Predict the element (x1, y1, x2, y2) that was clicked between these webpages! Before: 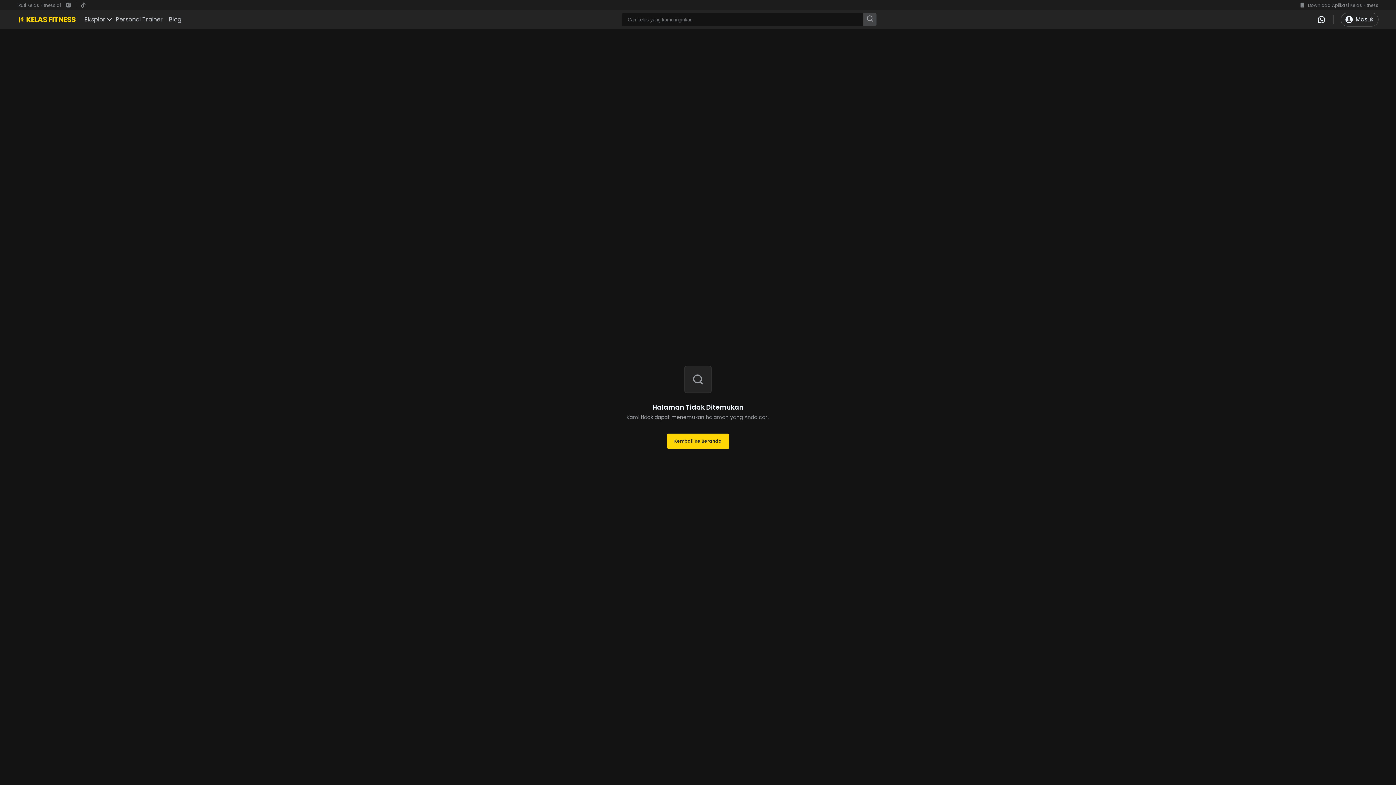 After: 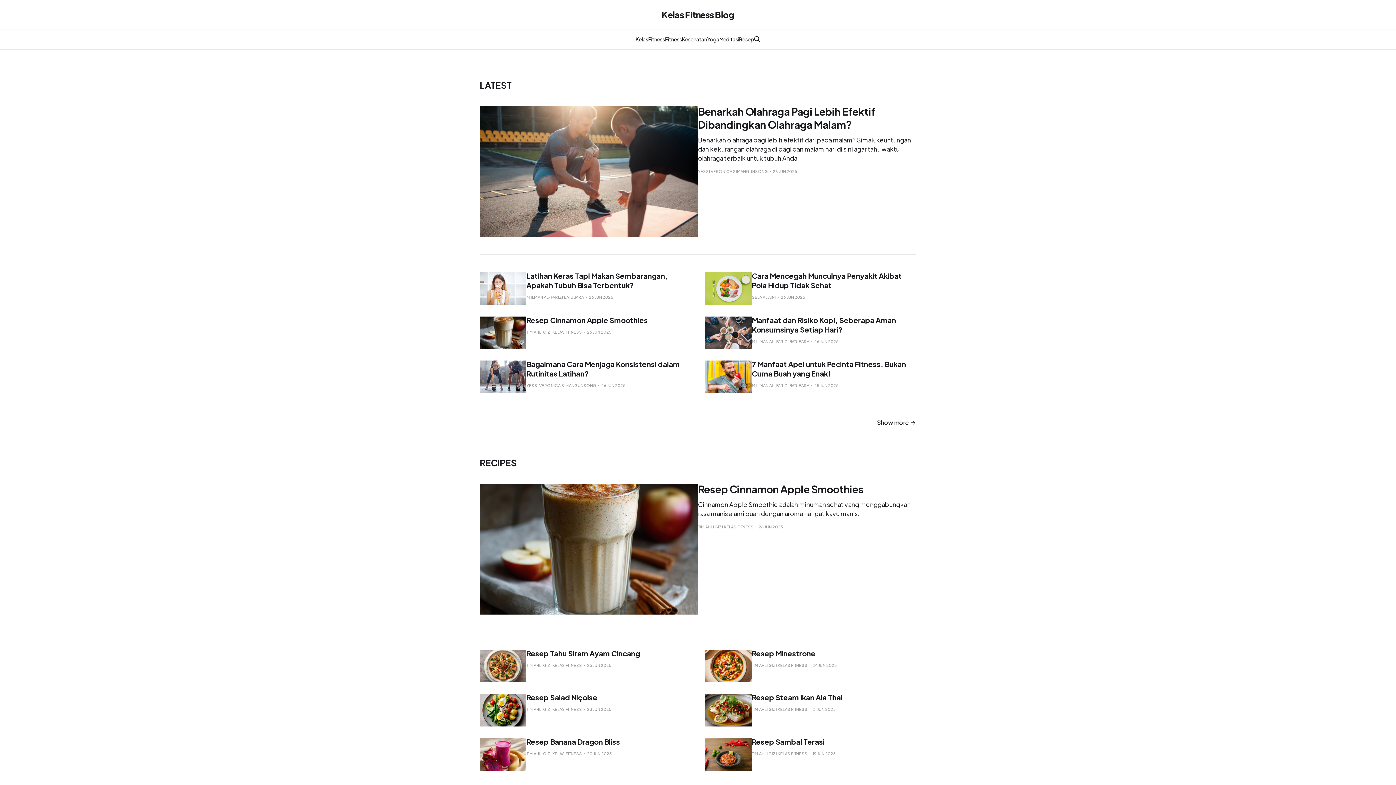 Action: bbox: (168, 16, 181, 23) label: Blog